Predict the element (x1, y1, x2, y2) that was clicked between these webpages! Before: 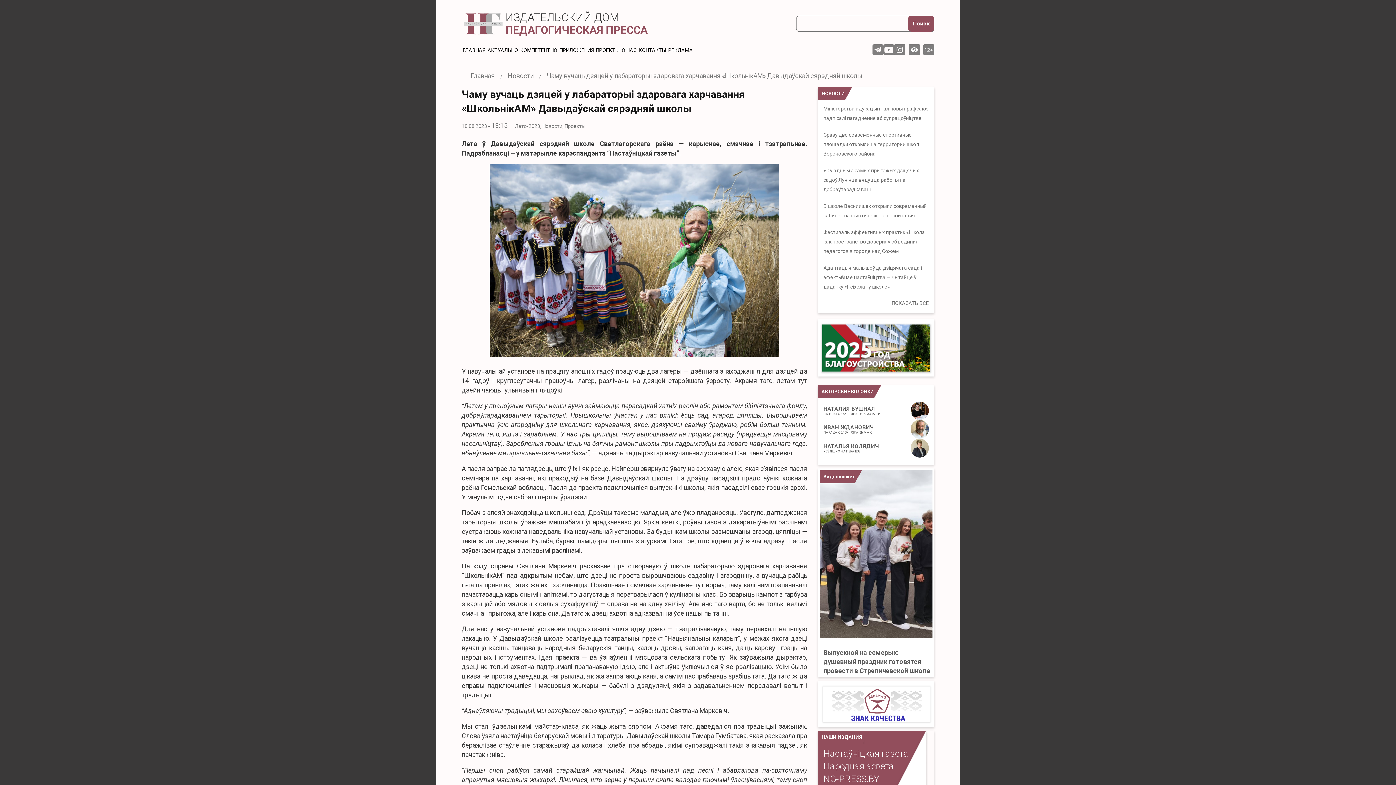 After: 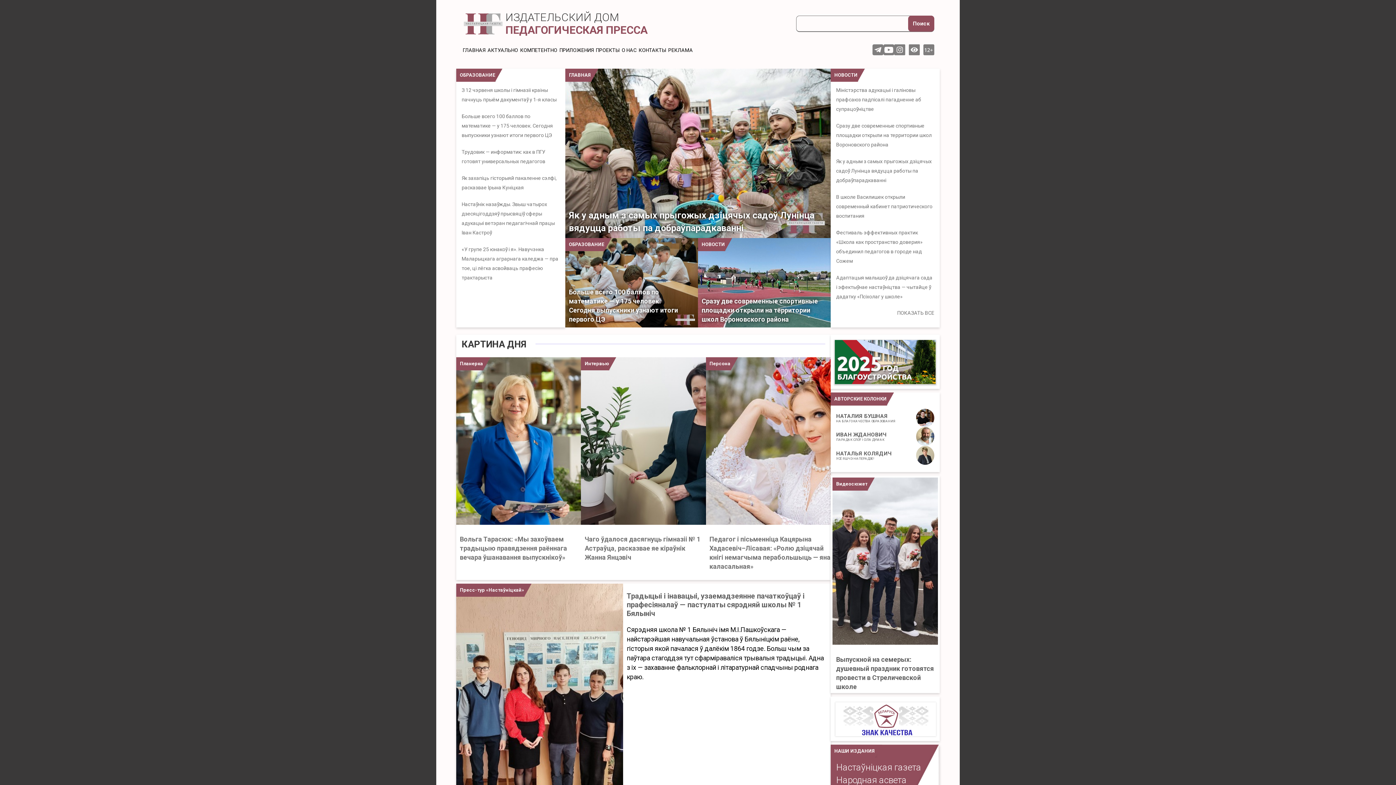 Action: label: Главная bbox: (470, 72, 508, 79)